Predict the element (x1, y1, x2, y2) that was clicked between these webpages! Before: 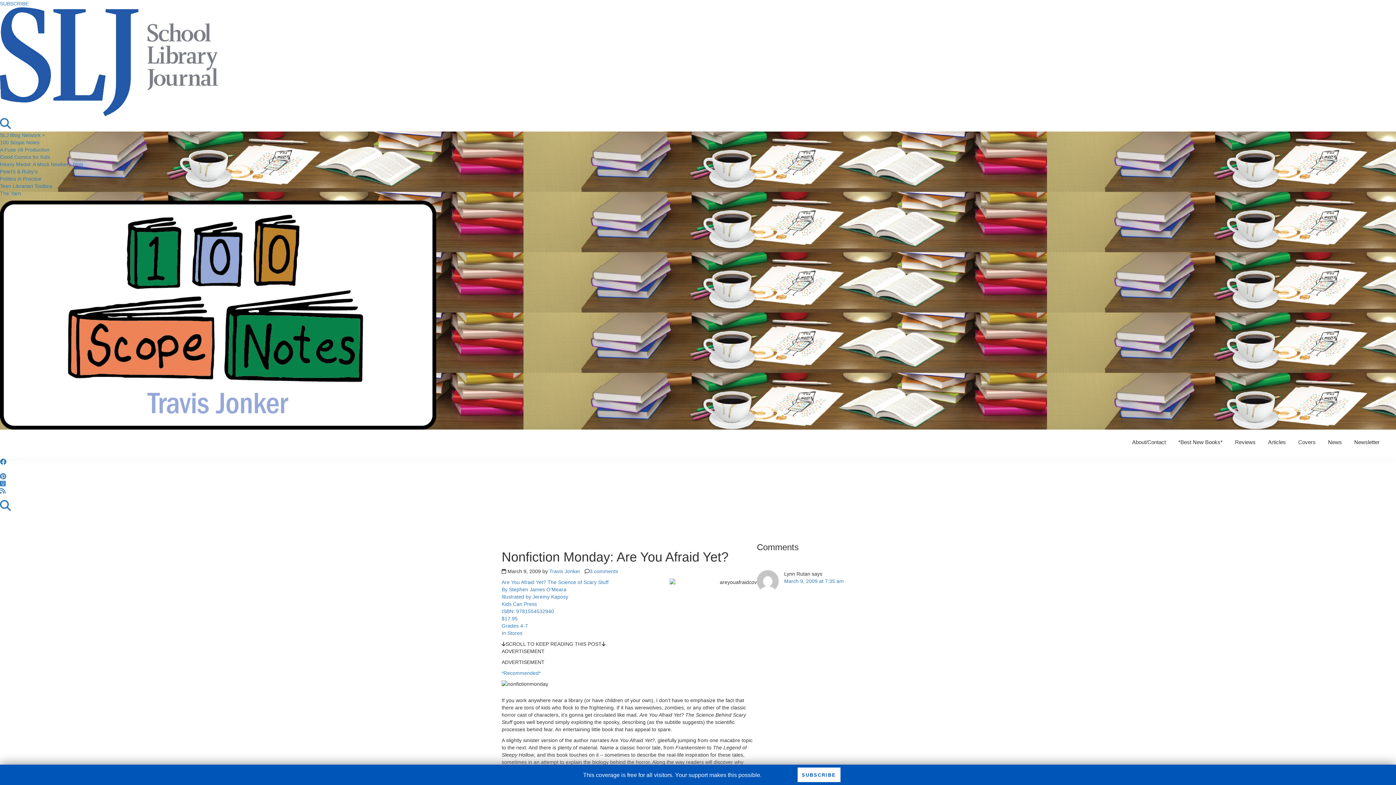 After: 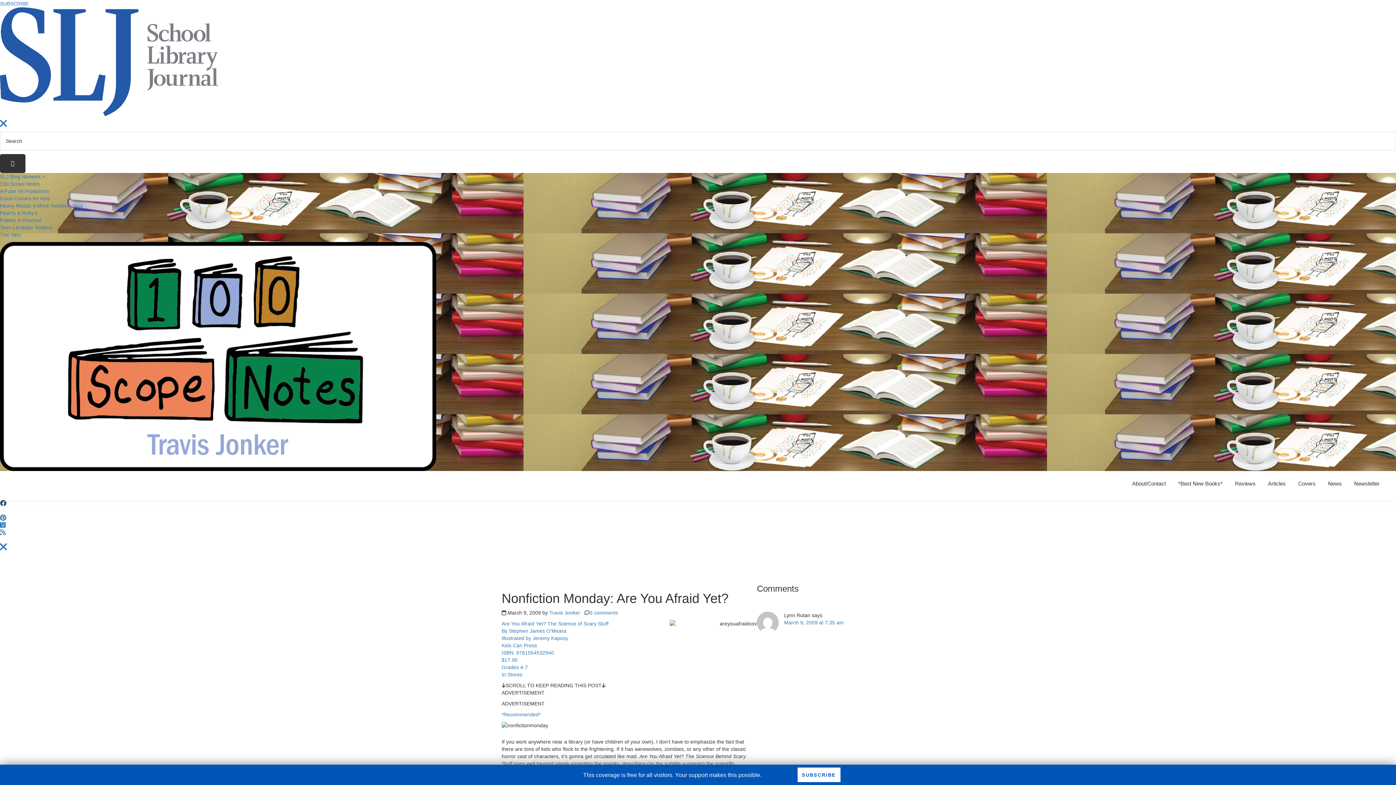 Action: bbox: (0, 500, 10, 512)